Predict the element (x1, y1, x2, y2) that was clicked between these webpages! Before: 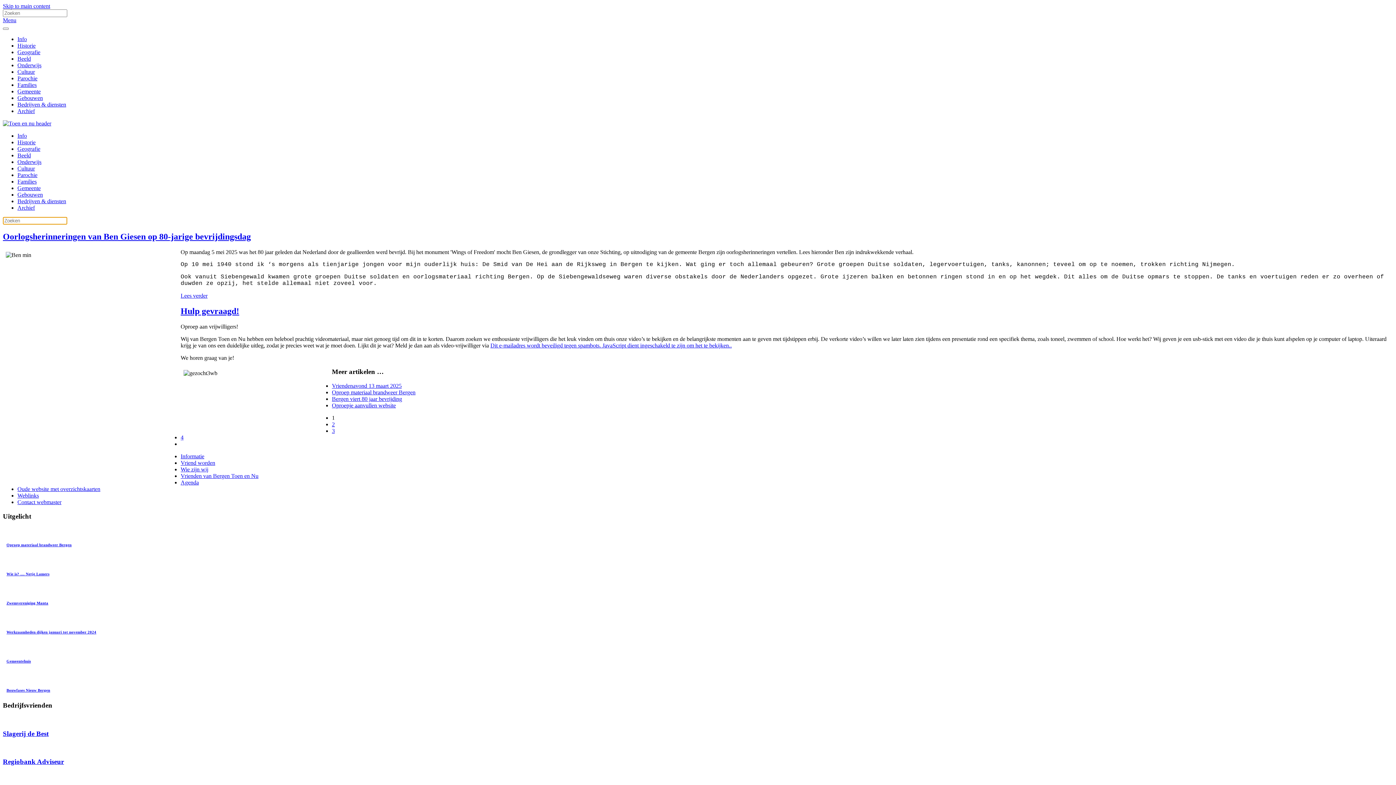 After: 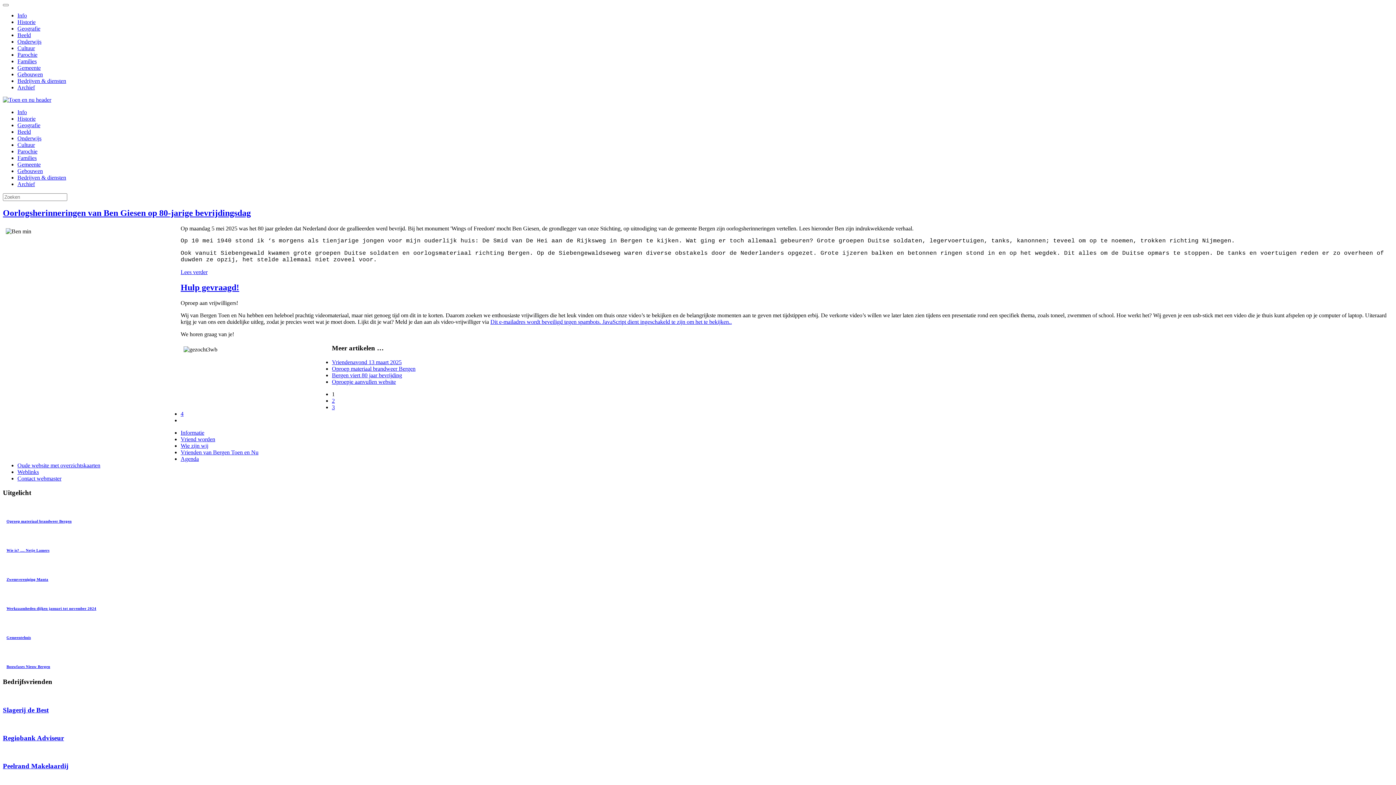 Action: label: Menu bbox: (2, 17, 16, 23)